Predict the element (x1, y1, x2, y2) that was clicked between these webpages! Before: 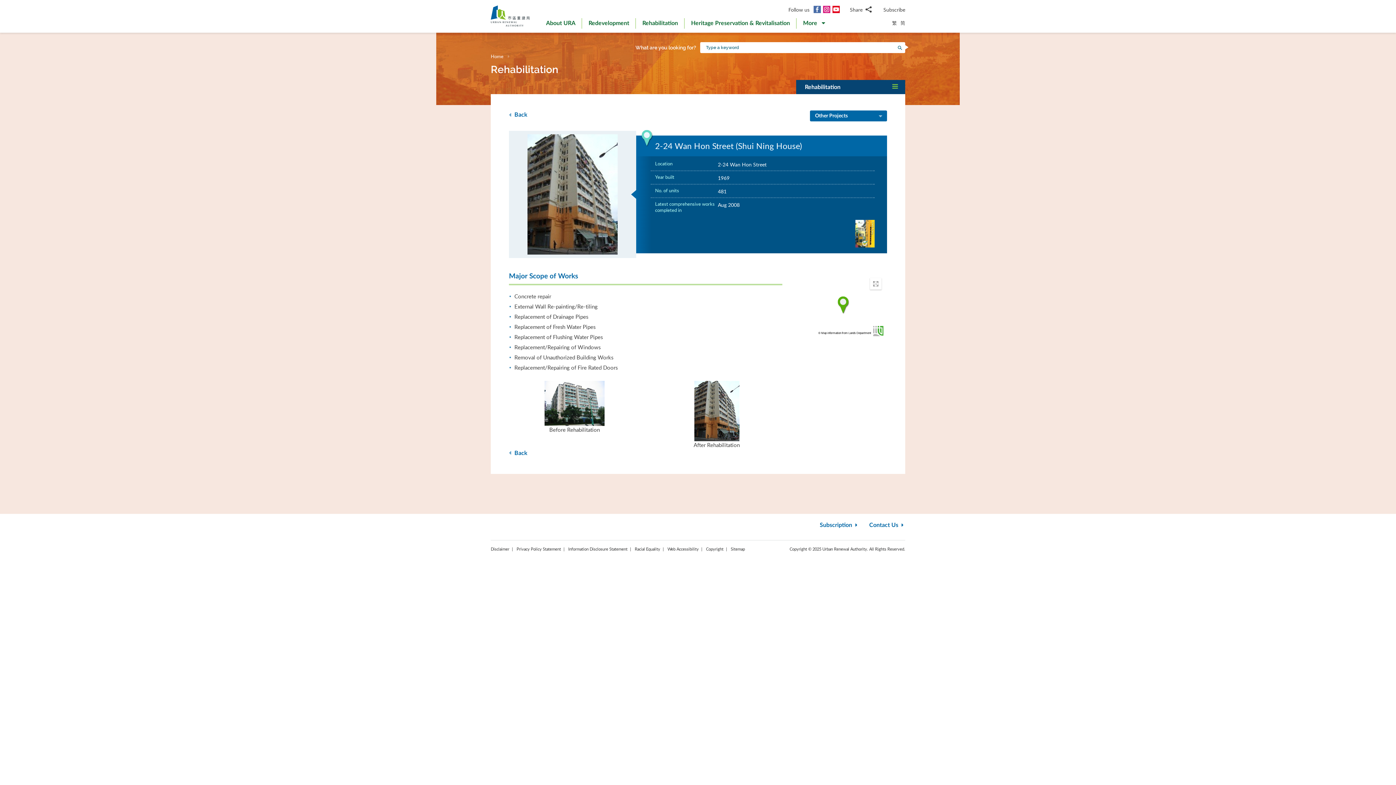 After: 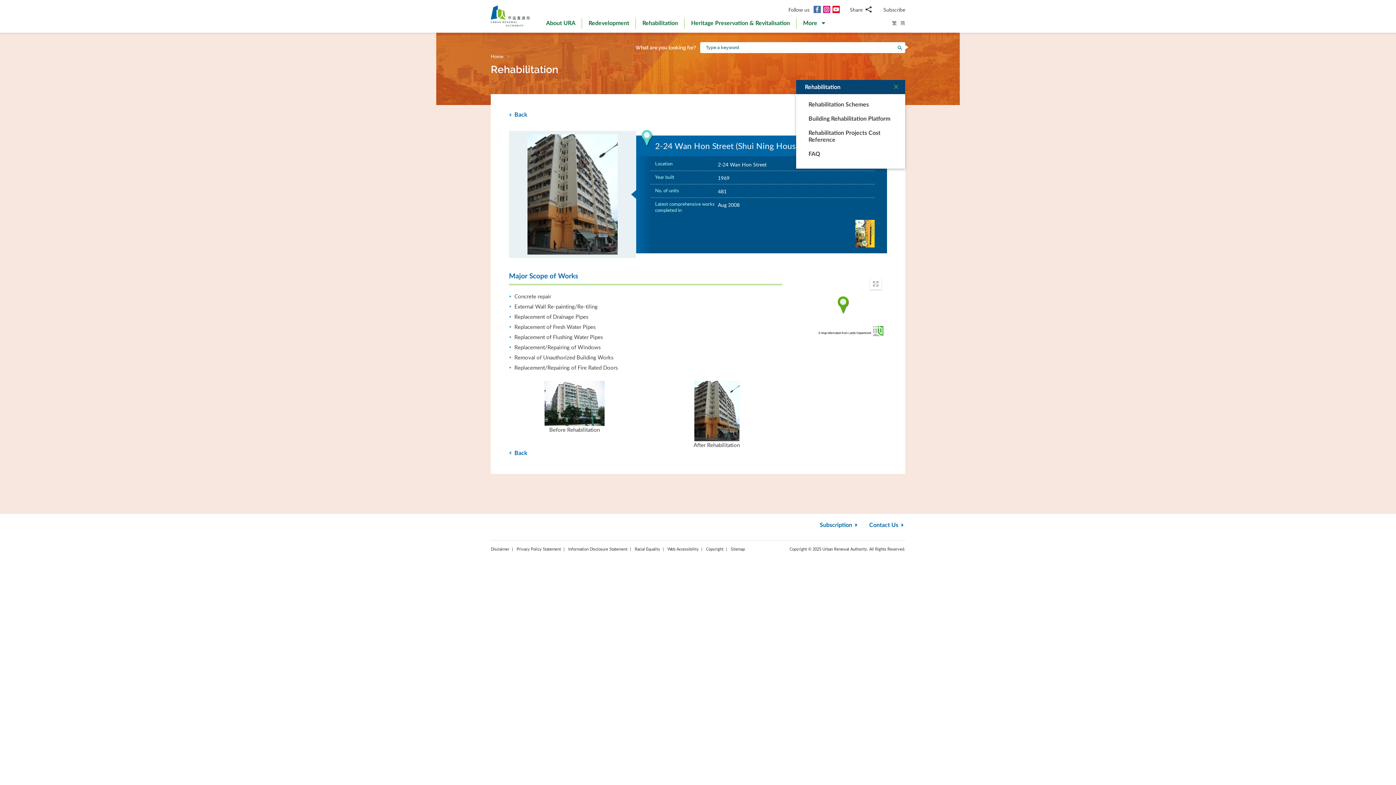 Action: label: Rehabilitation bbox: (796, 80, 905, 94)